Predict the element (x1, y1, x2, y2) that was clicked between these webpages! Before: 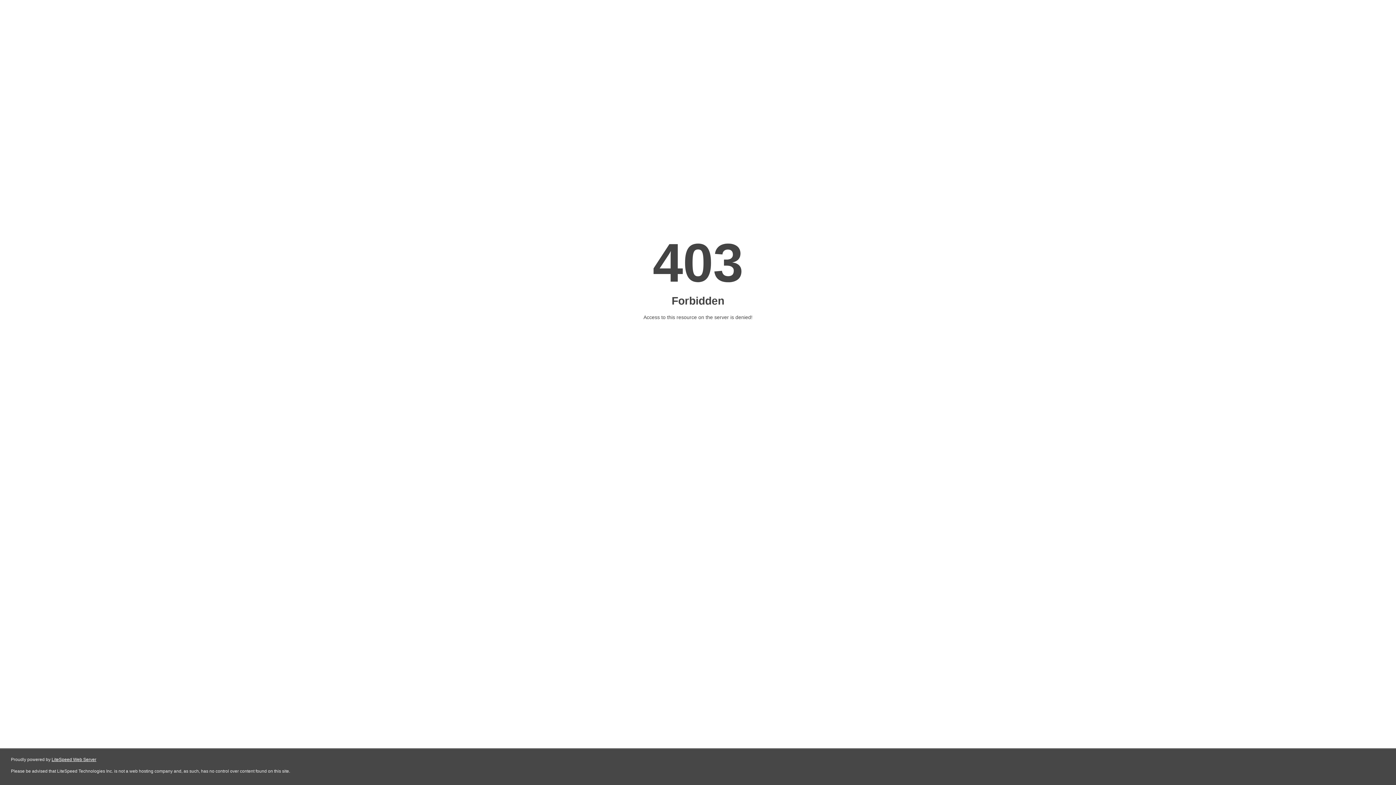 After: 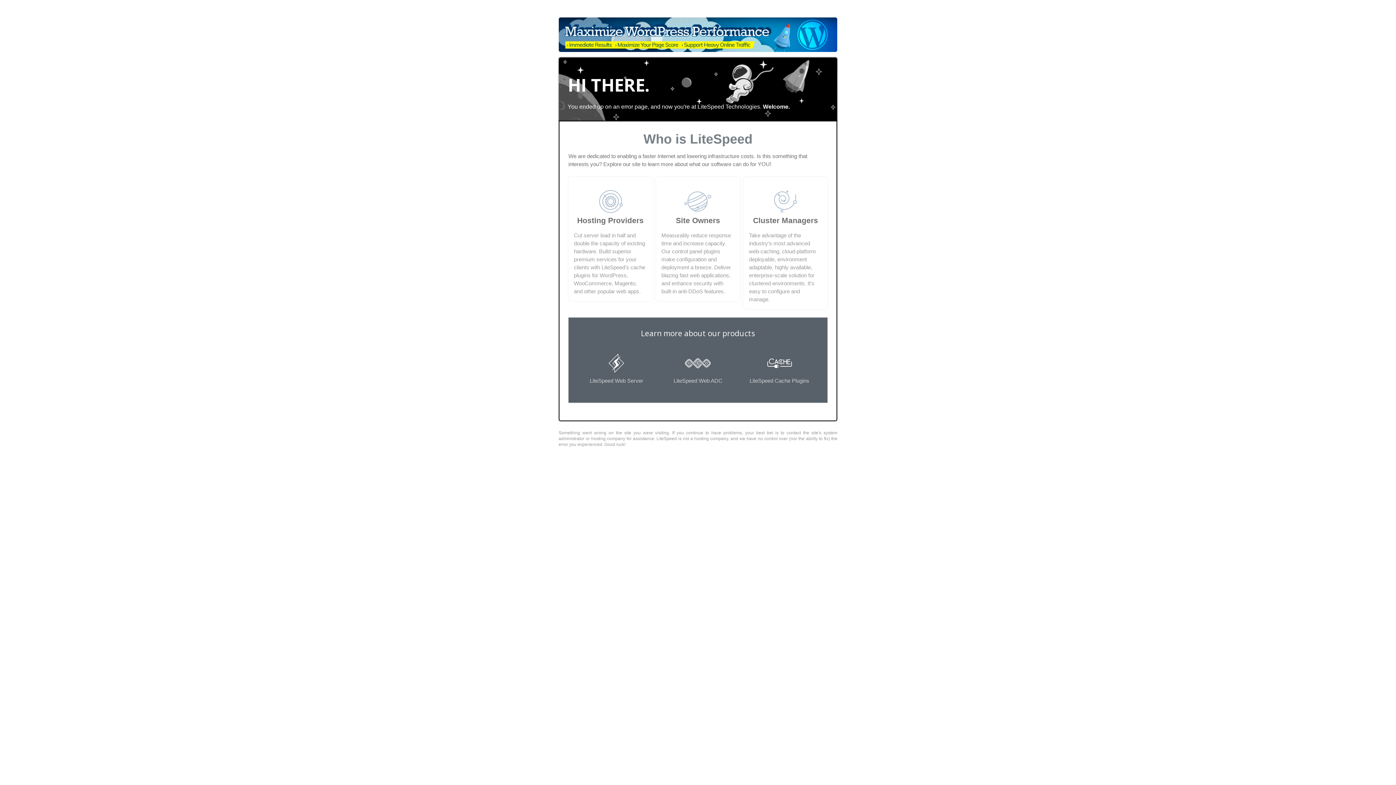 Action: label: LiteSpeed Web Server bbox: (51, 757, 96, 762)